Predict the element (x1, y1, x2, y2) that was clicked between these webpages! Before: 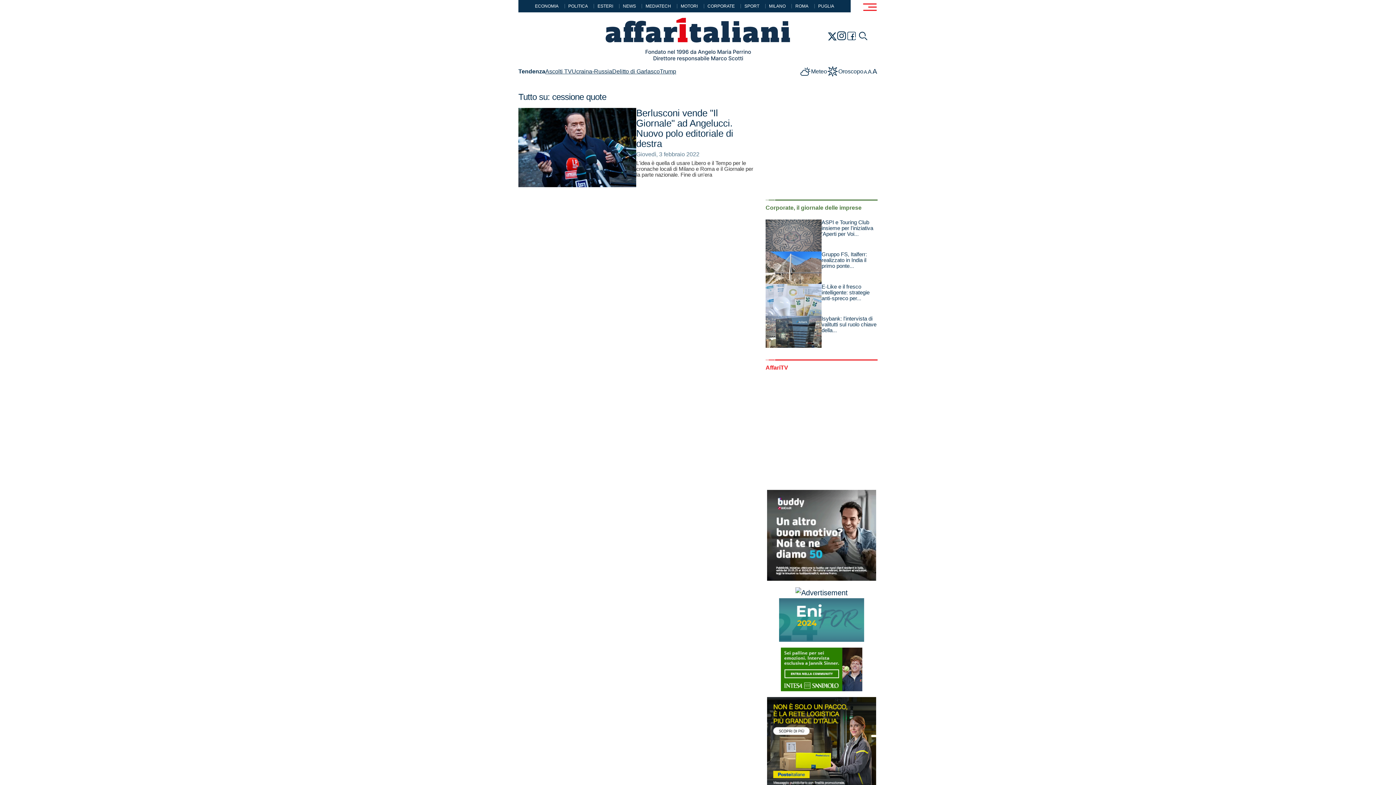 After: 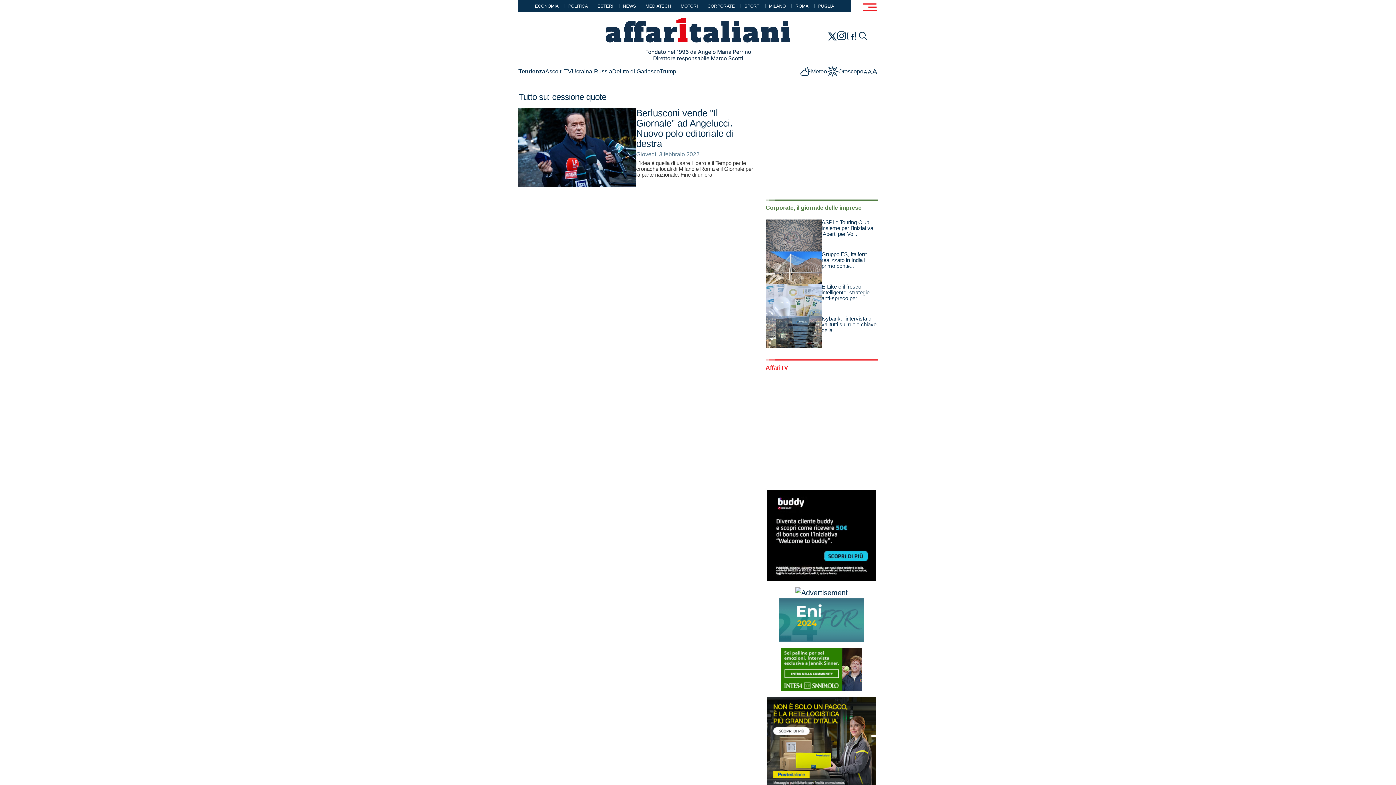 Action: bbox: (827, 31, 837, 40)